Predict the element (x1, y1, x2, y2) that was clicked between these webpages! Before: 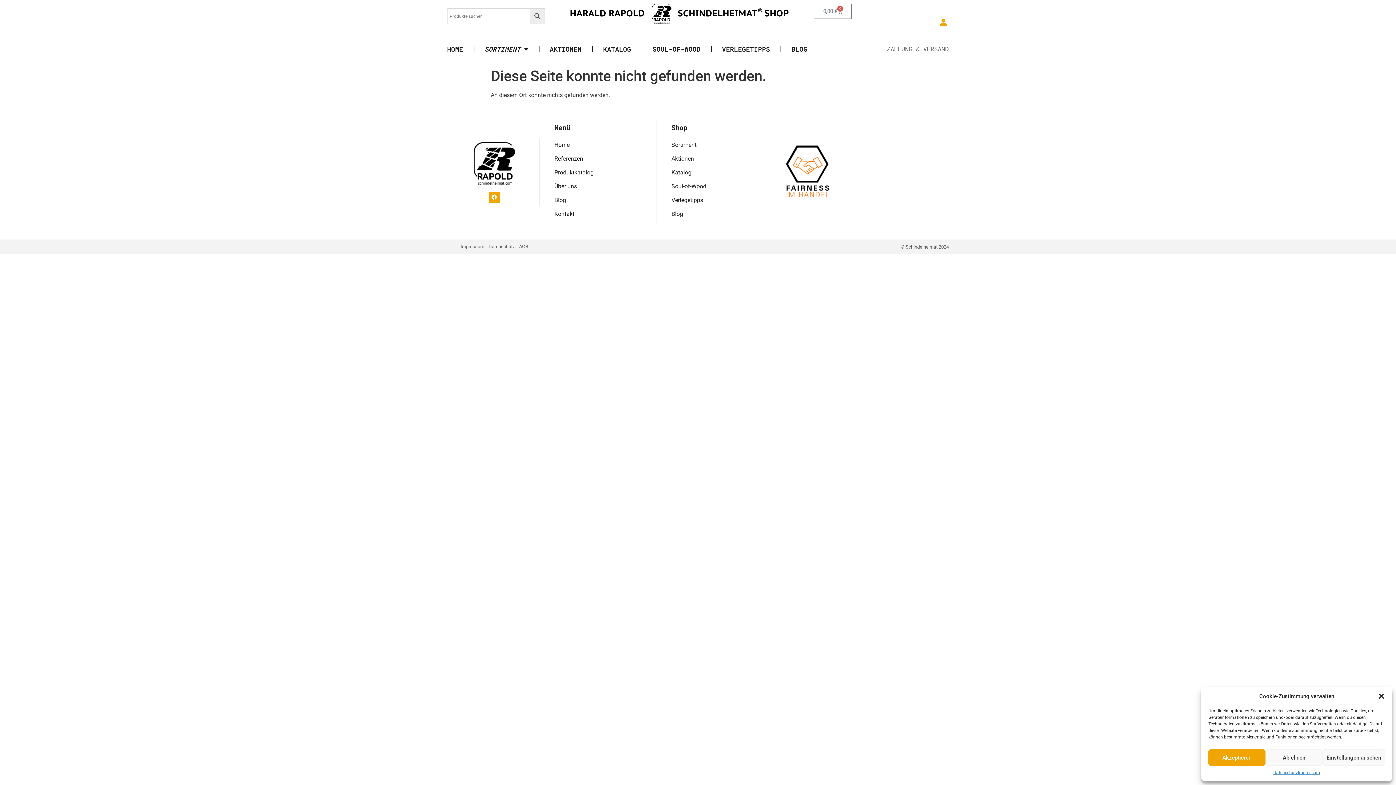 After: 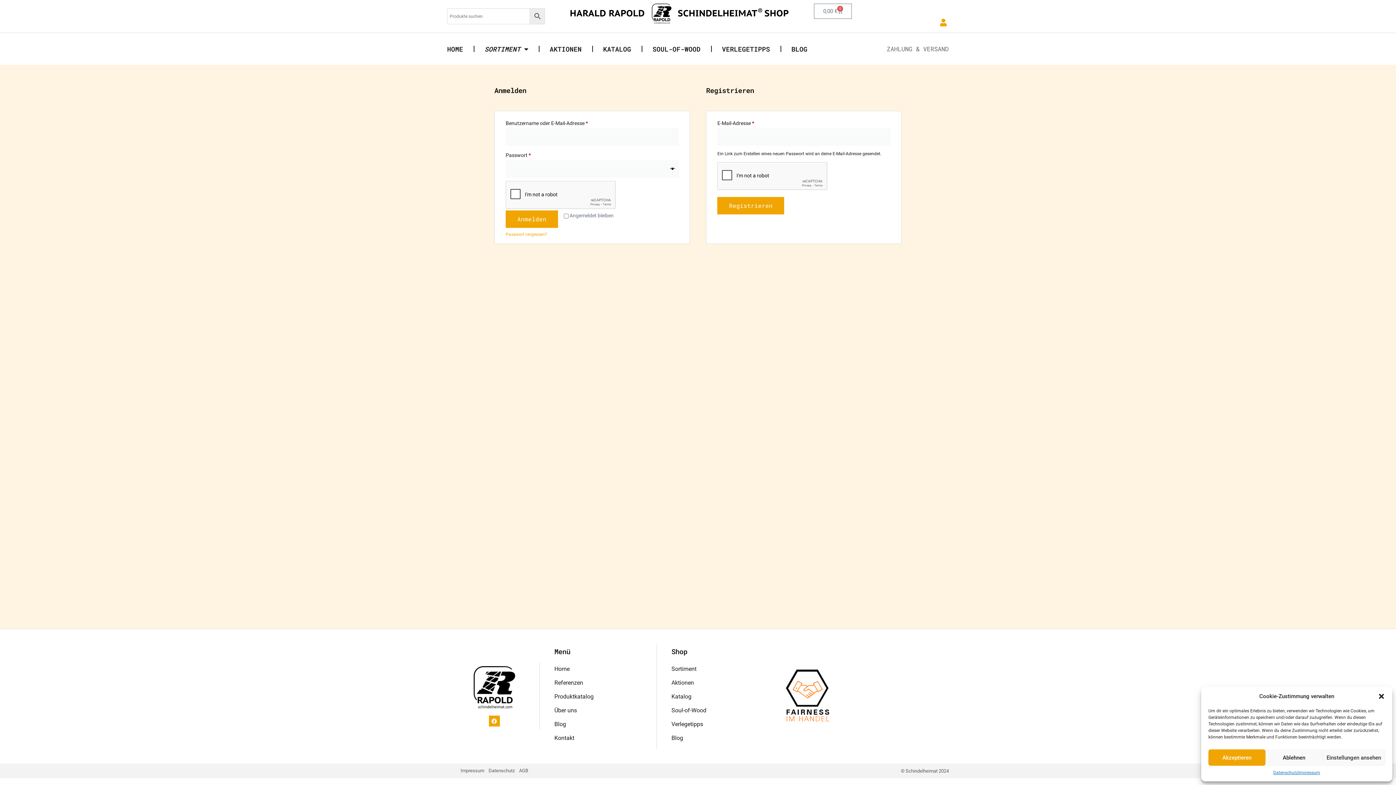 Action: bbox: (939, 18, 947, 26)